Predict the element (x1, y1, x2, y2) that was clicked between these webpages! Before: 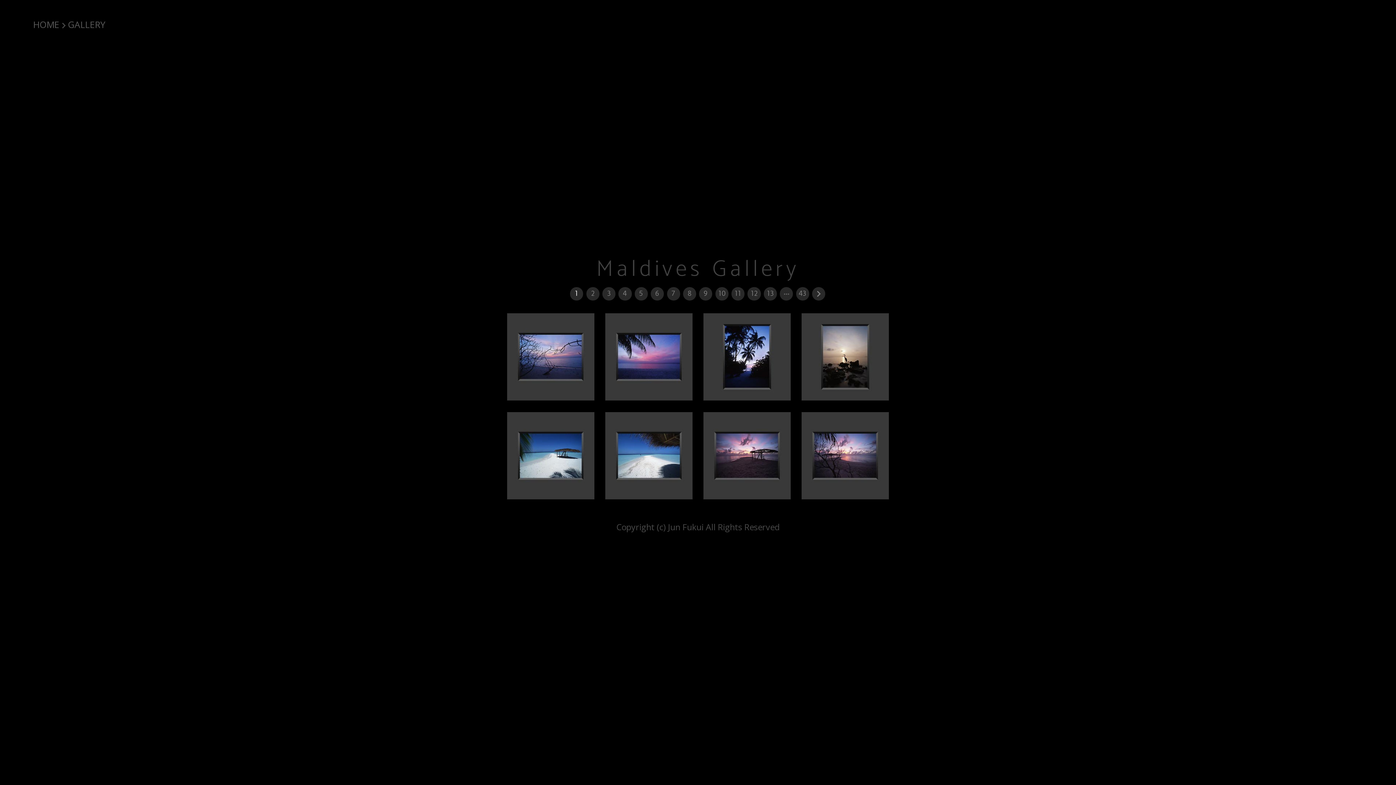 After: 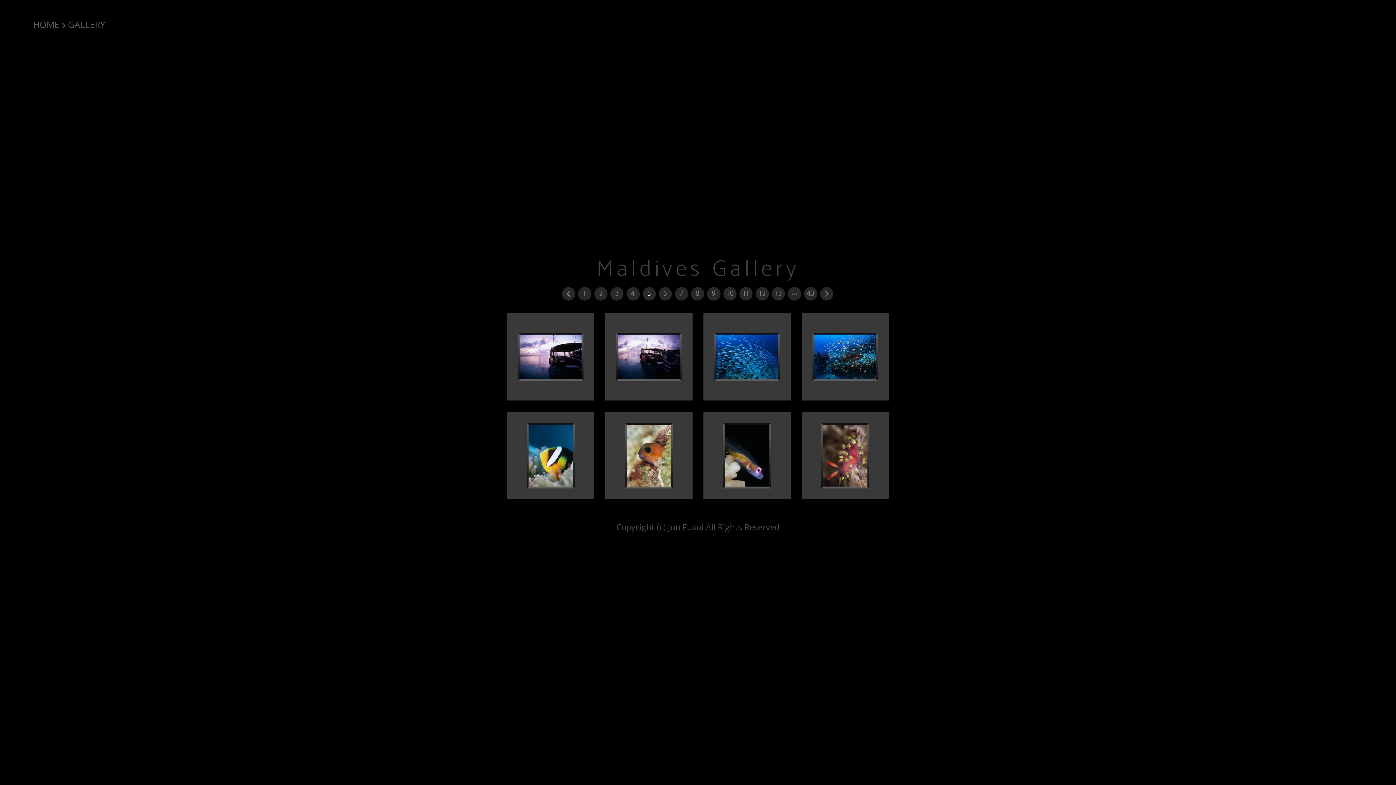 Action: label: 5 bbox: (634, 287, 647, 300)